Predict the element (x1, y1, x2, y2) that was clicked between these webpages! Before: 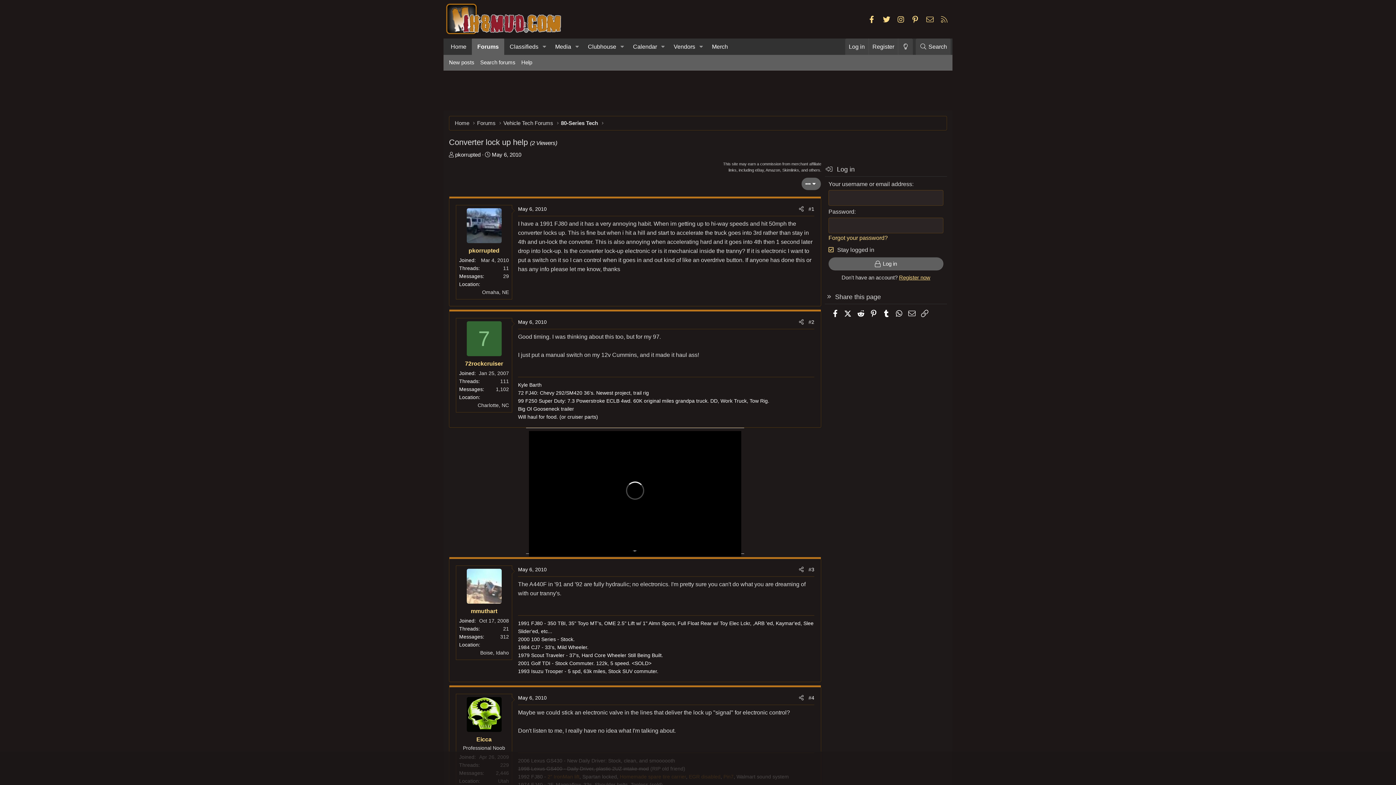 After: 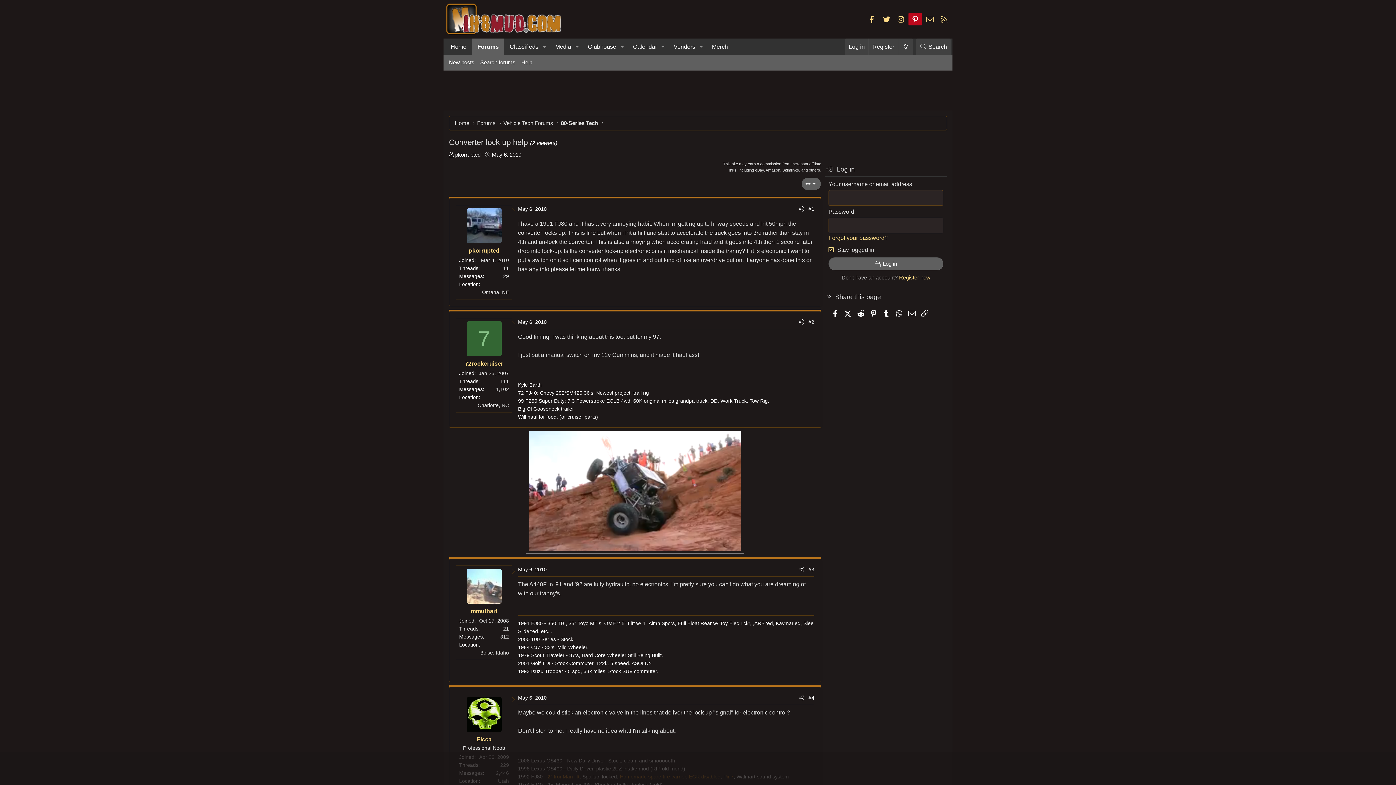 Action: label: Pinterest bbox: (908, 13, 922, 25)